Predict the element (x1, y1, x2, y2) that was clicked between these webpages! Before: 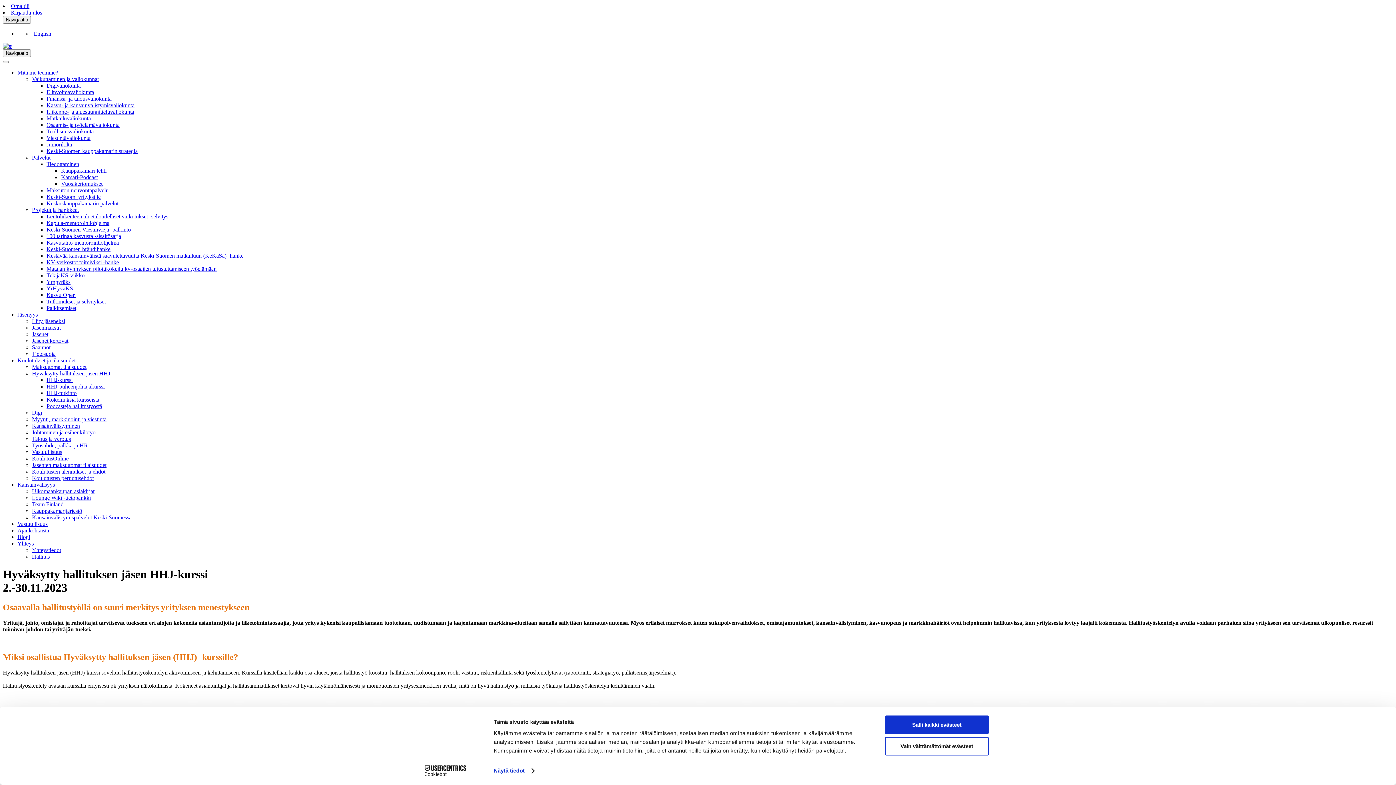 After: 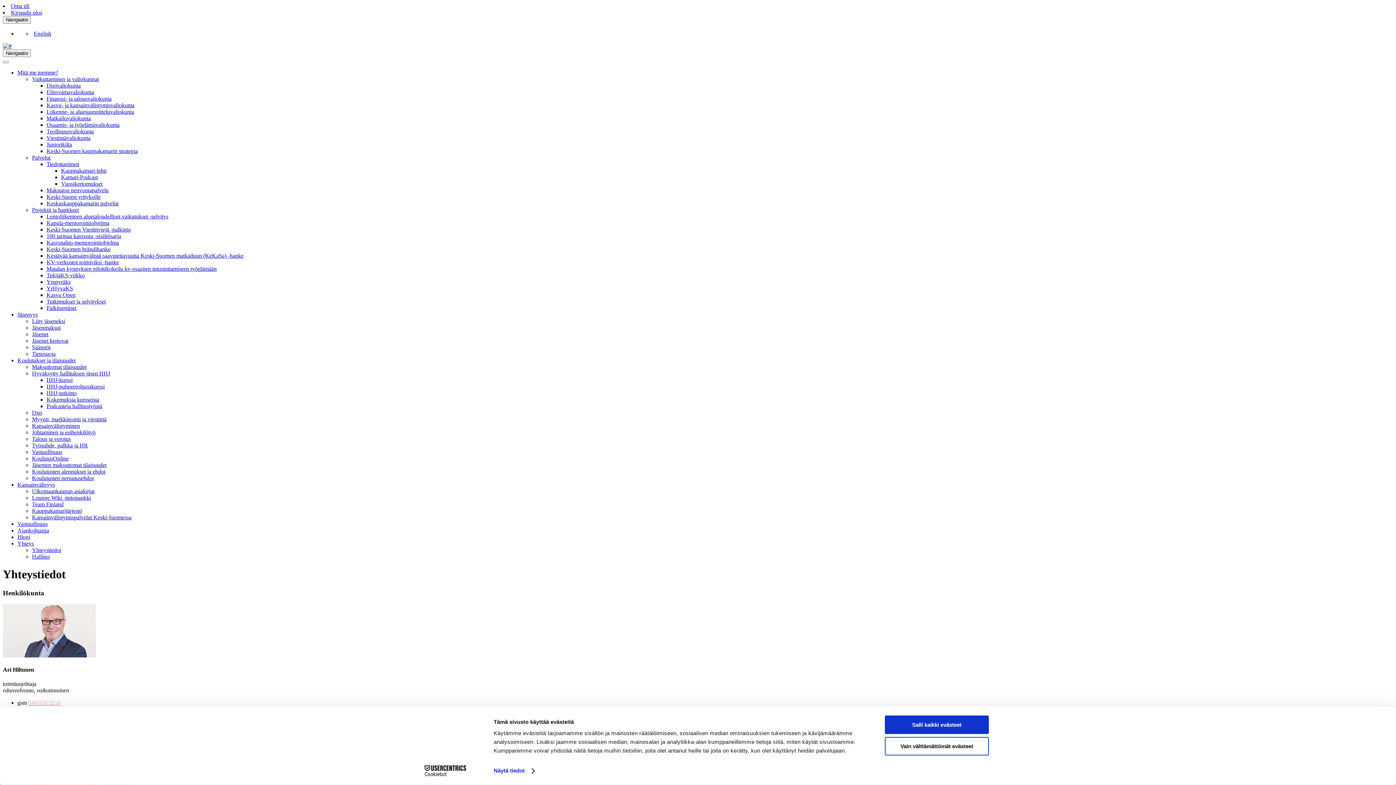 Action: label: Yhteys bbox: (17, 540, 33, 546)